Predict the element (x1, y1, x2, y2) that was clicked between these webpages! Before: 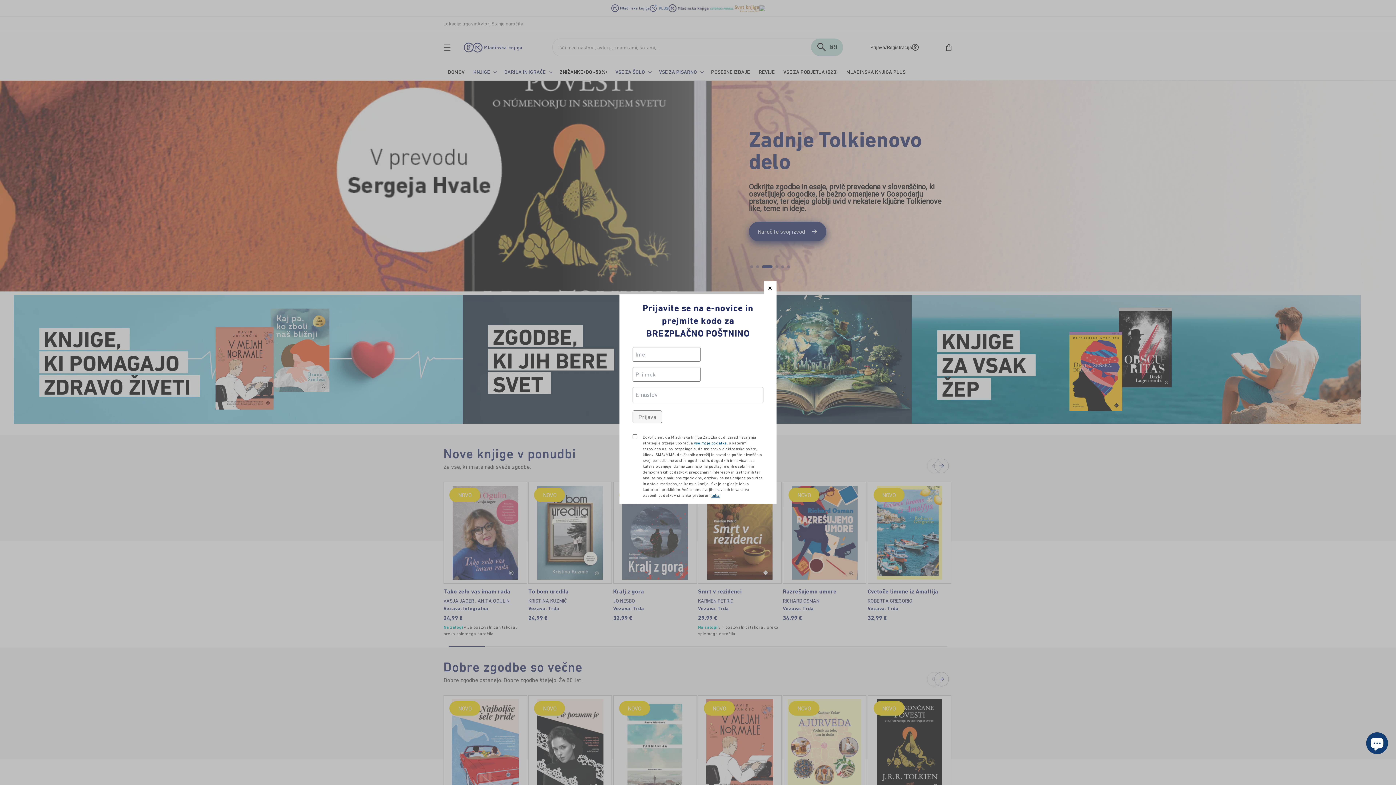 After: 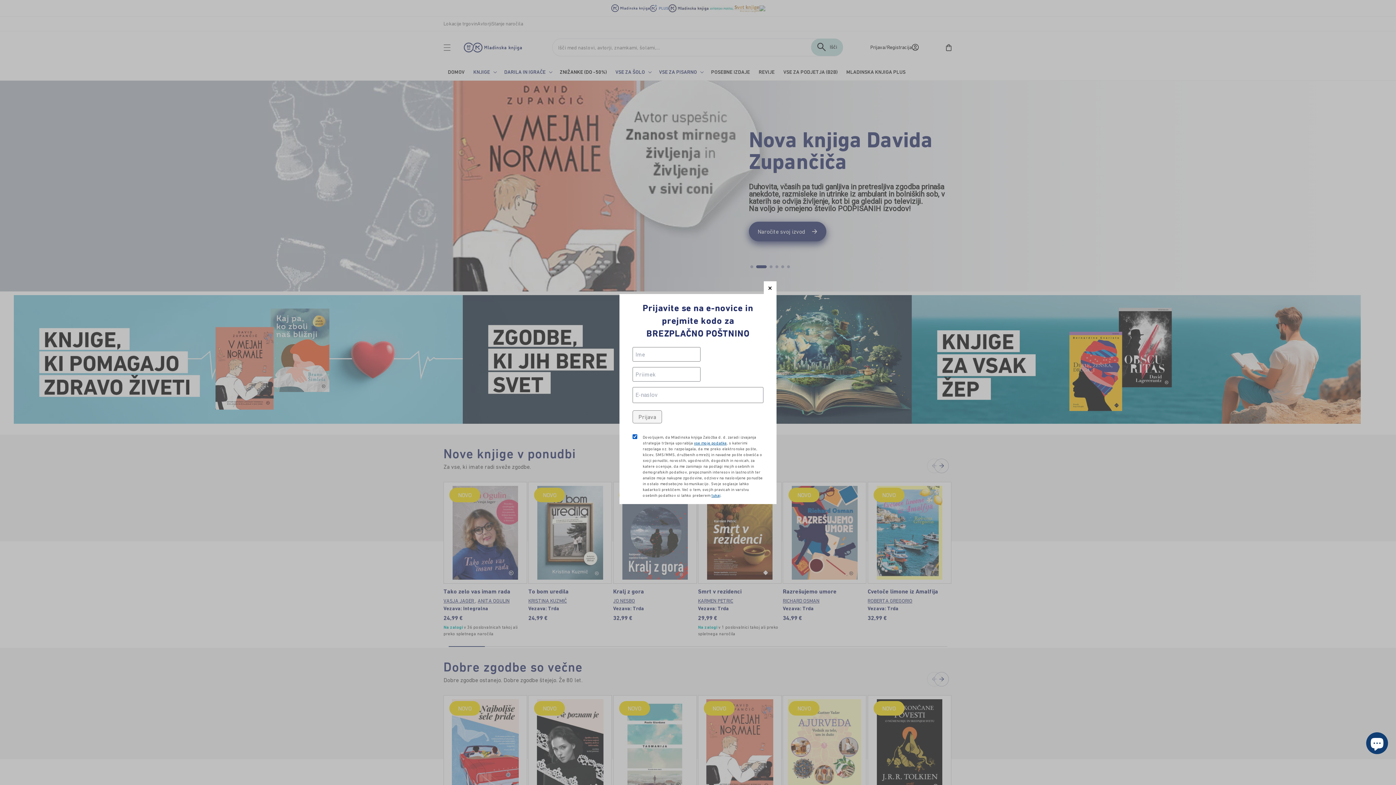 Action: label: tukaj bbox: (711, 493, 720, 497)